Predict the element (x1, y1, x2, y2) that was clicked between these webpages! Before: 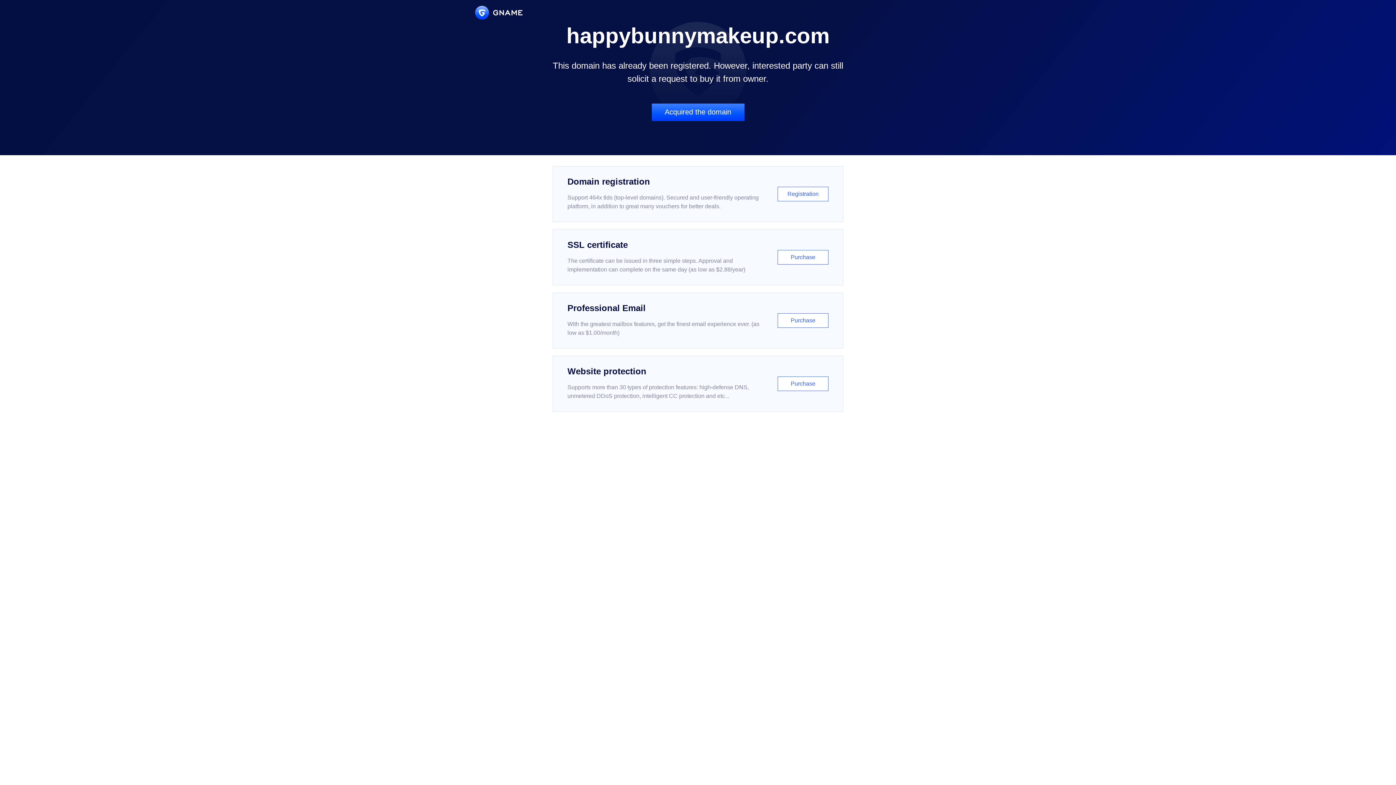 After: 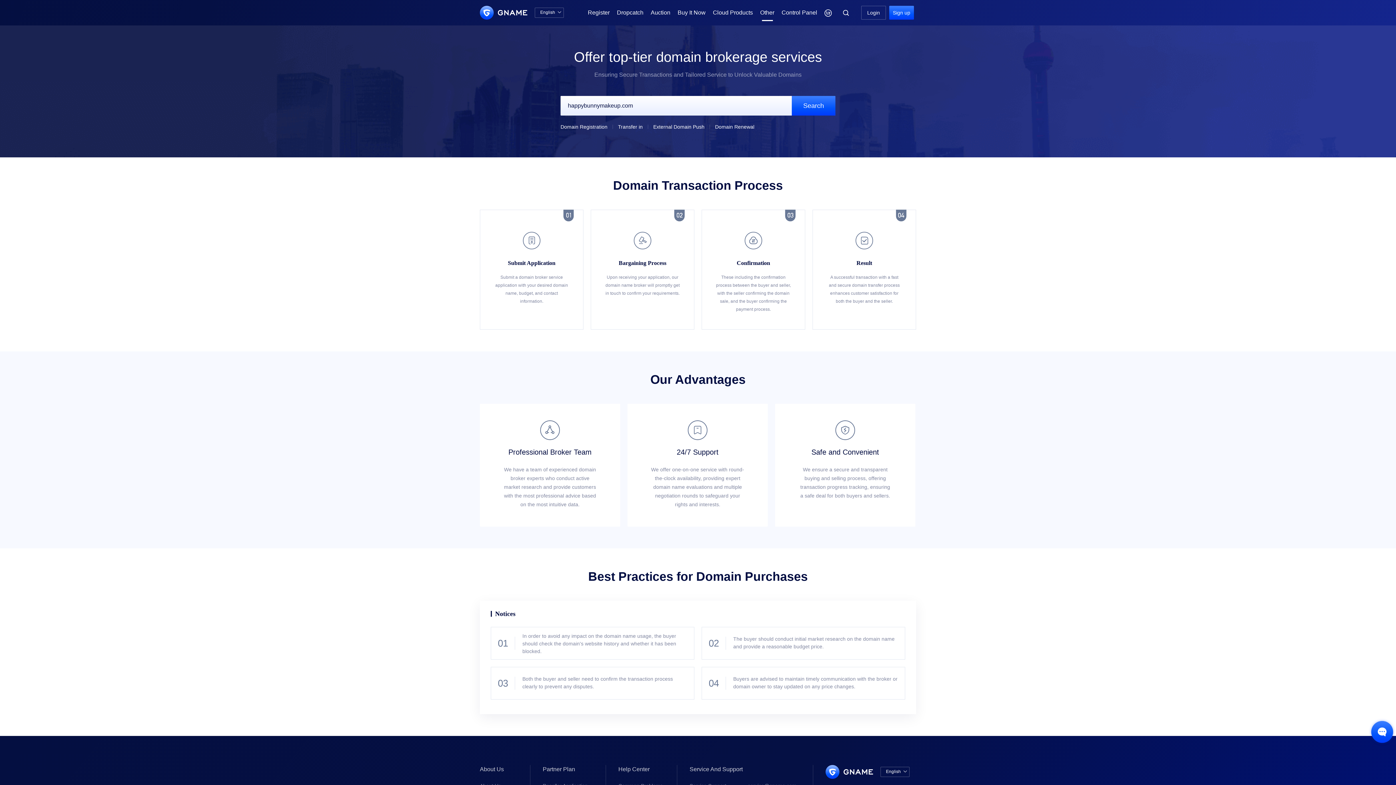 Action: label: Acquired the domain bbox: (651, 103, 744, 121)